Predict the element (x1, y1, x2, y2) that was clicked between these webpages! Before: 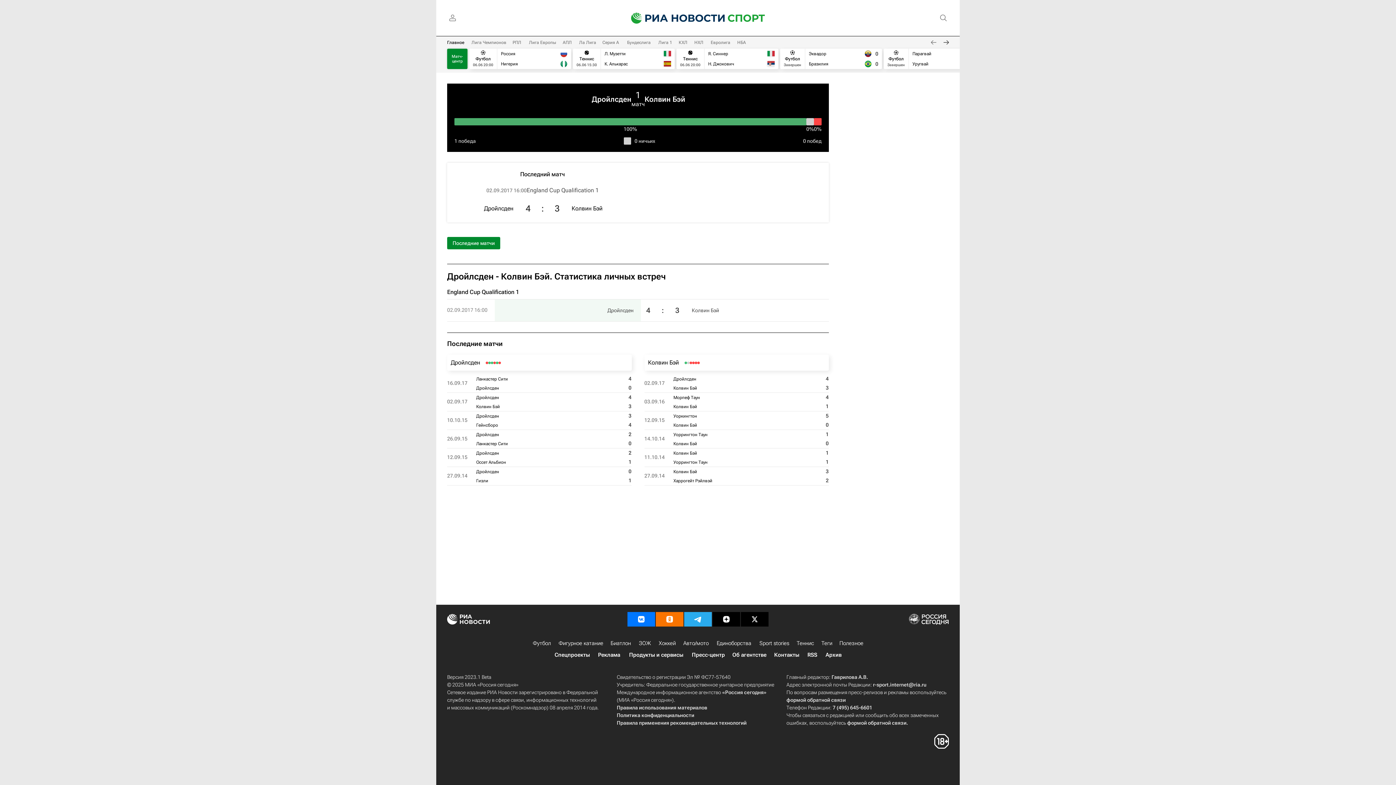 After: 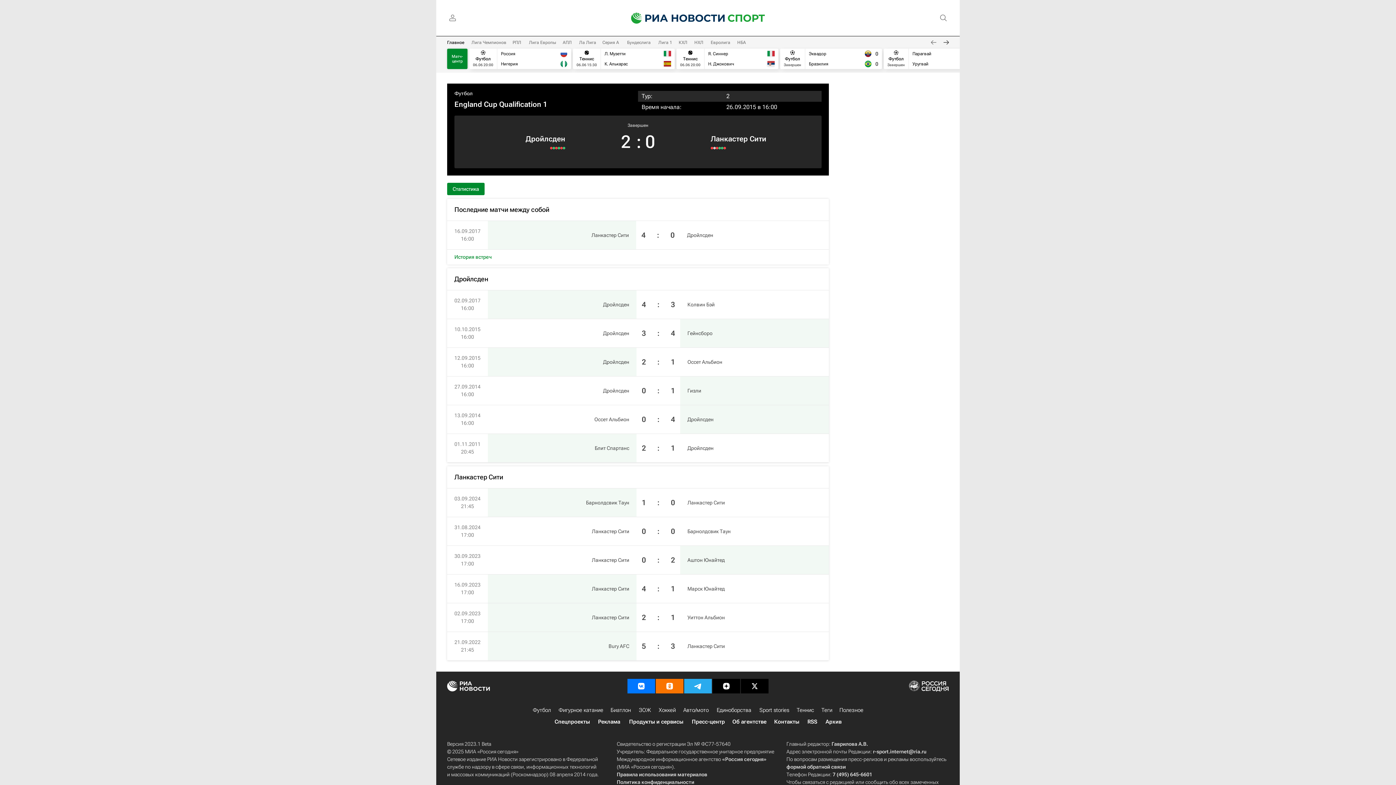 Action: bbox: (490, 361, 493, 364)